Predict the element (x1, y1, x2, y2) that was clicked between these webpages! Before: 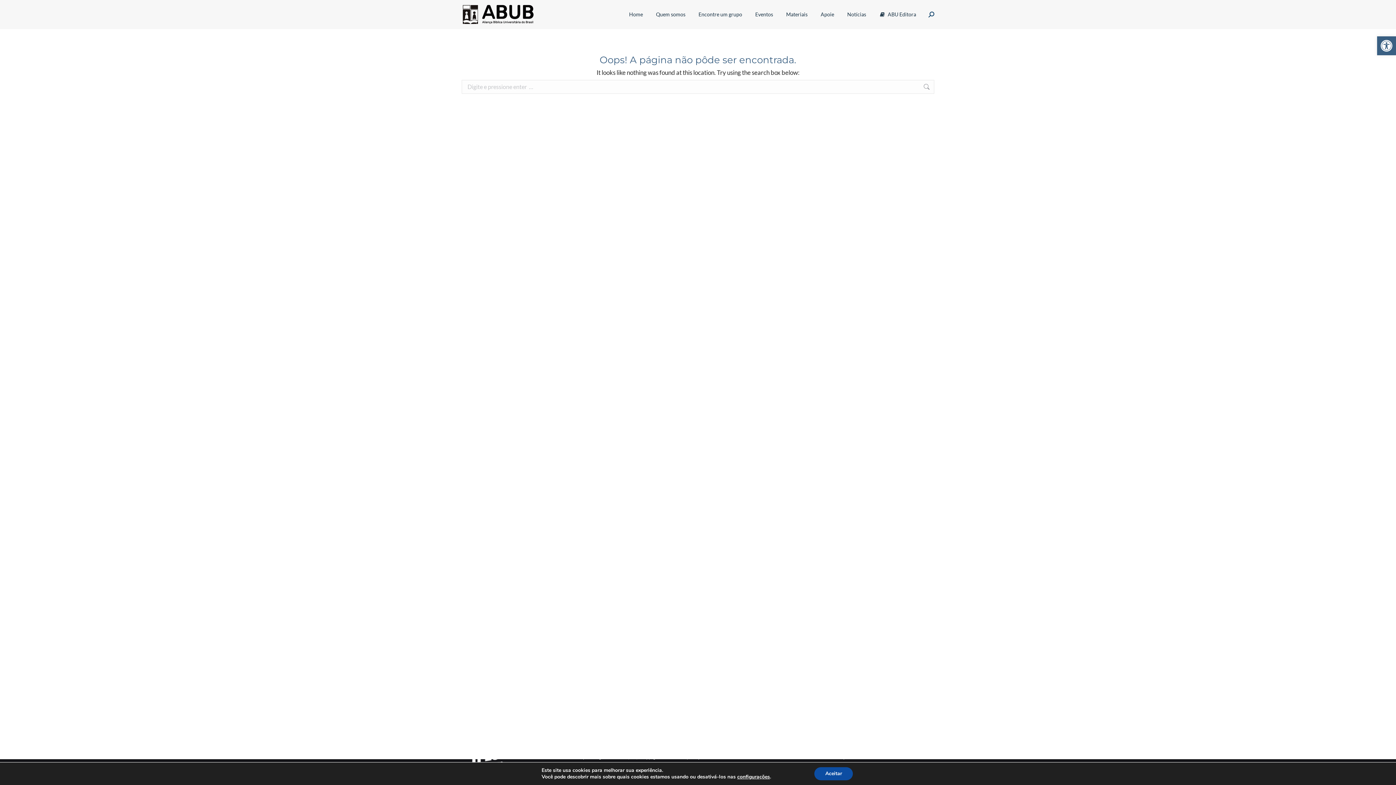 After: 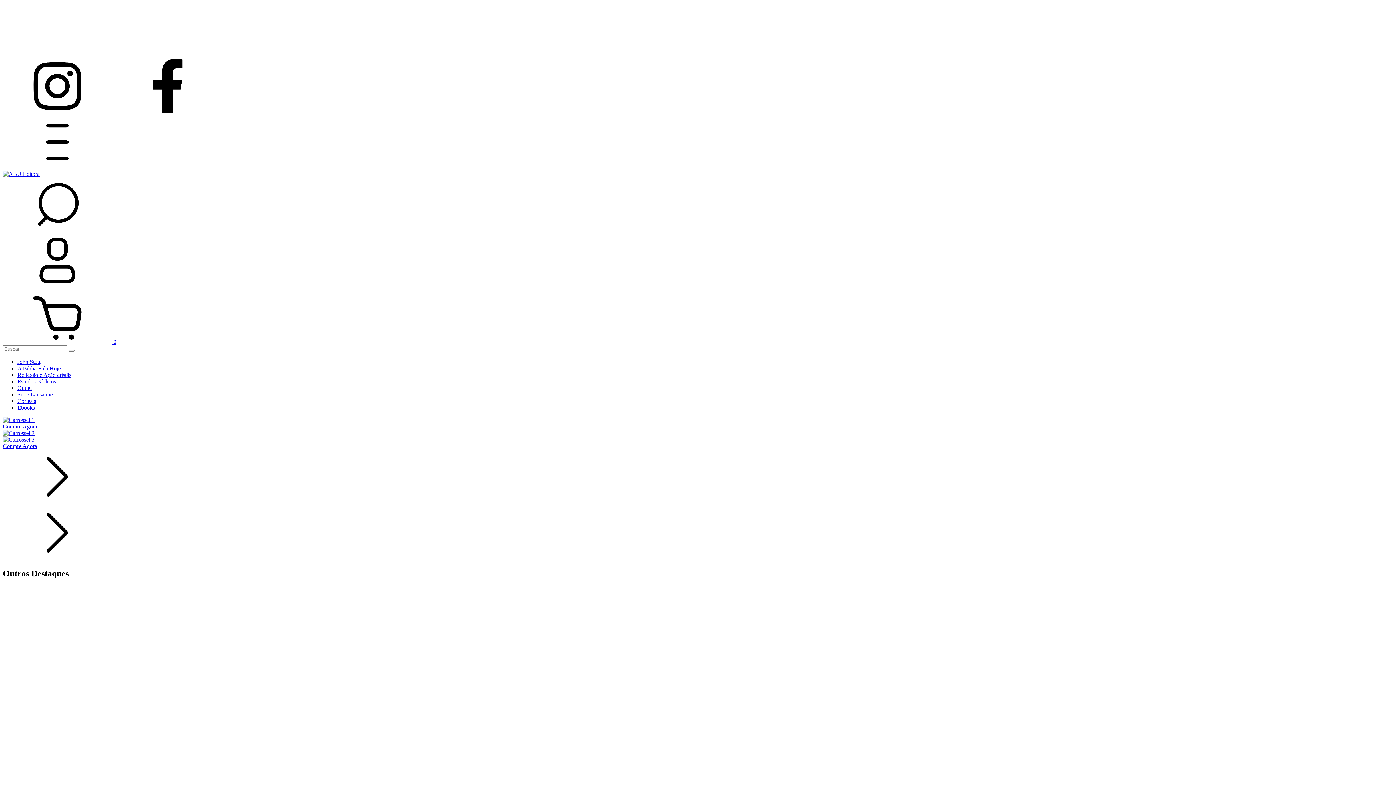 Action: bbox: (878, 6, 917, 22) label: ABU Editora